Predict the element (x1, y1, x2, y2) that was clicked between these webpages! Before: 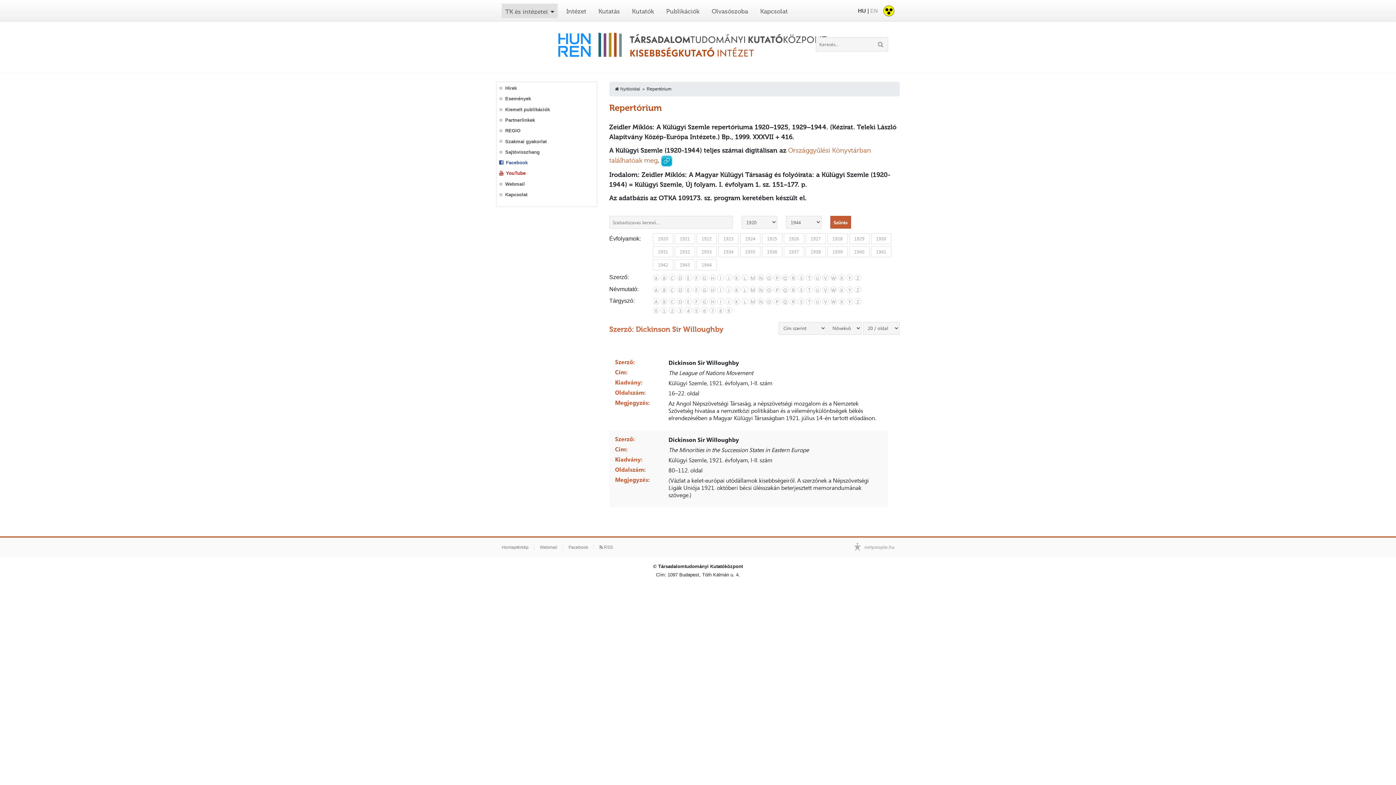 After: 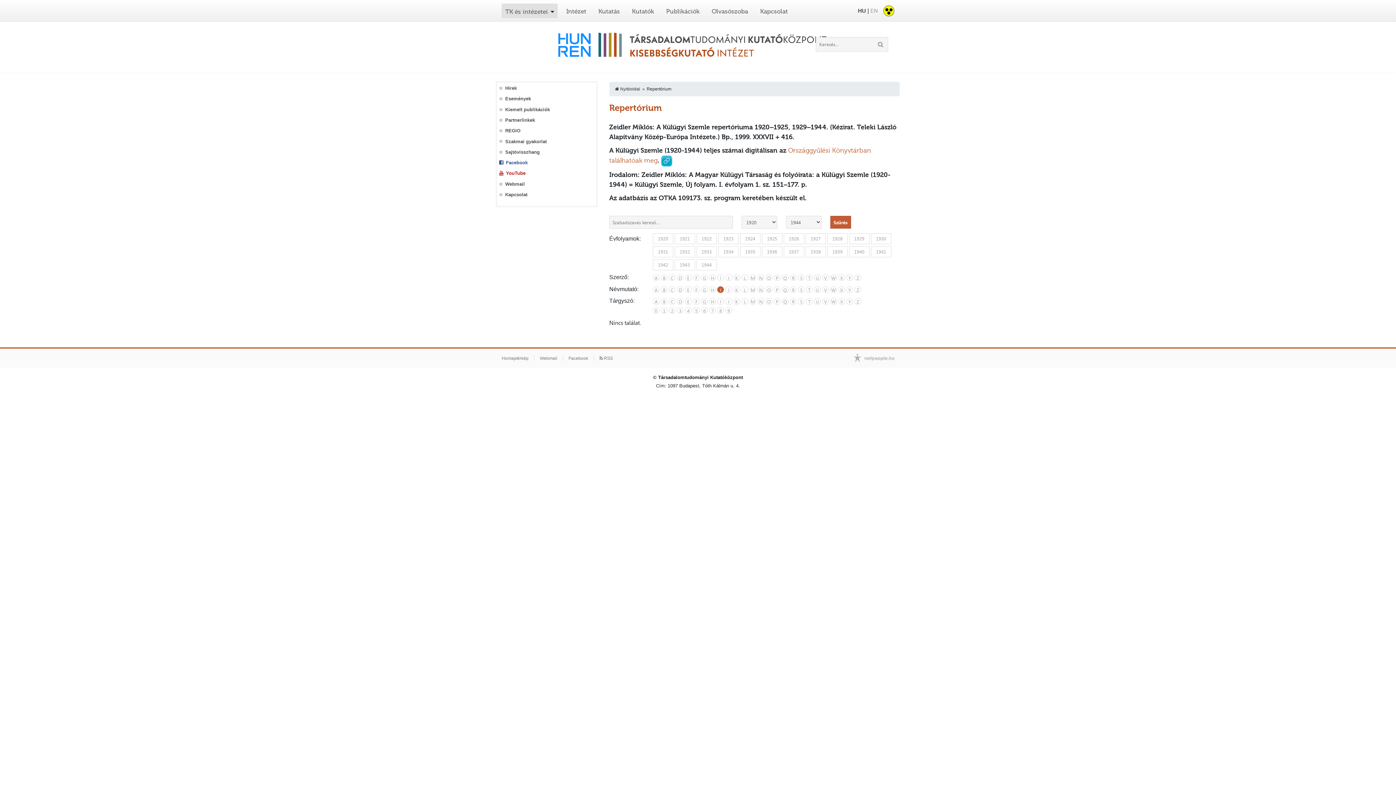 Action: bbox: (717, 286, 724, 293) label: I